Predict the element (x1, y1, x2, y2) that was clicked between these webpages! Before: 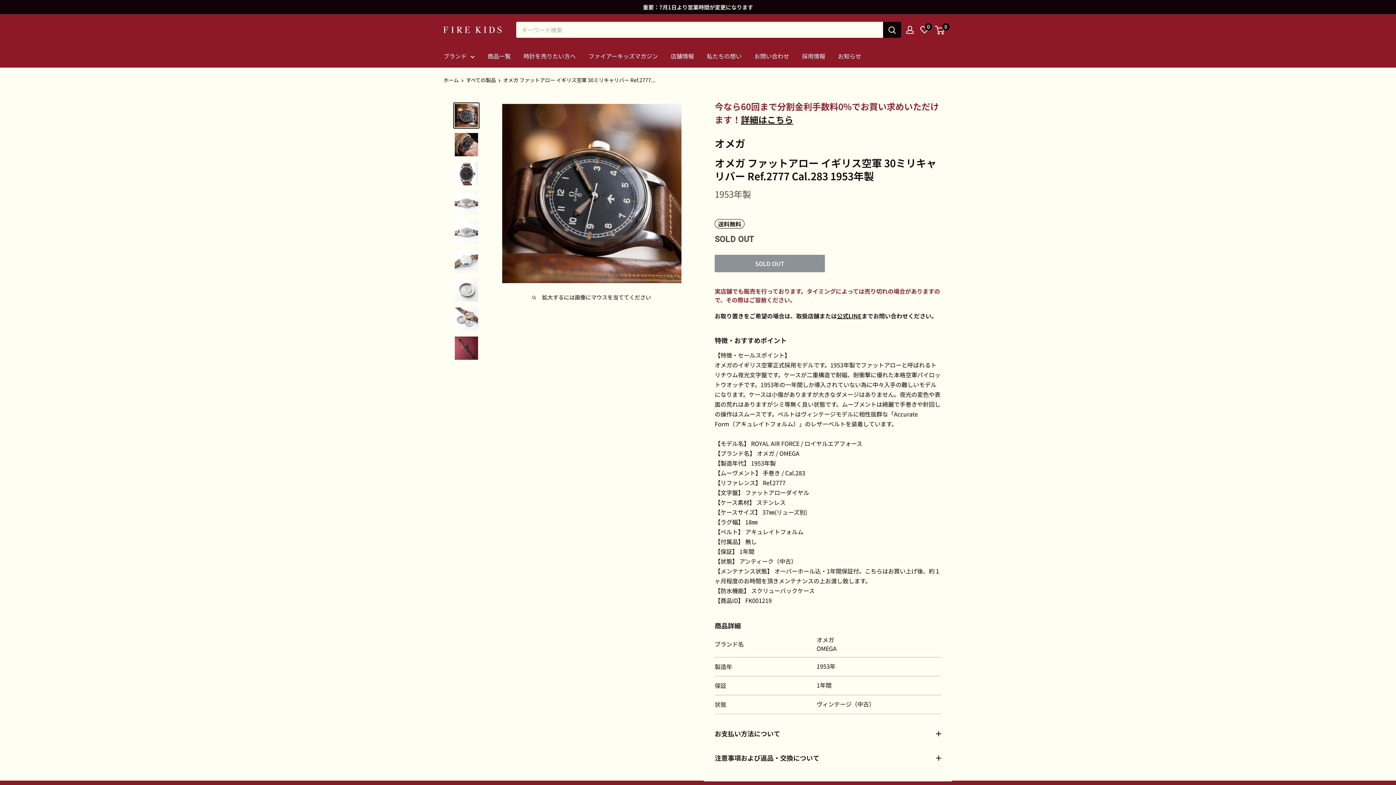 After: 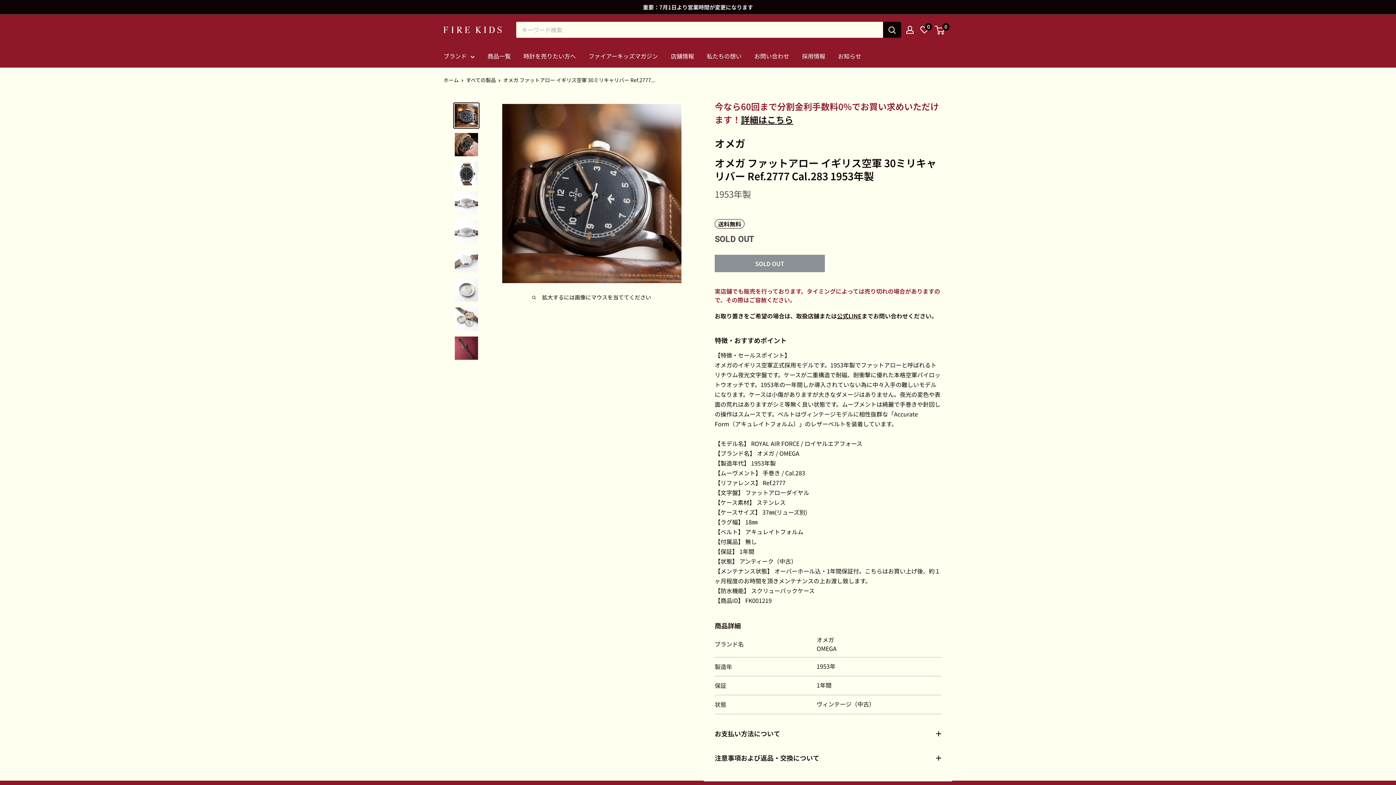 Action: bbox: (837, 311, 861, 320) label: 公式LINE